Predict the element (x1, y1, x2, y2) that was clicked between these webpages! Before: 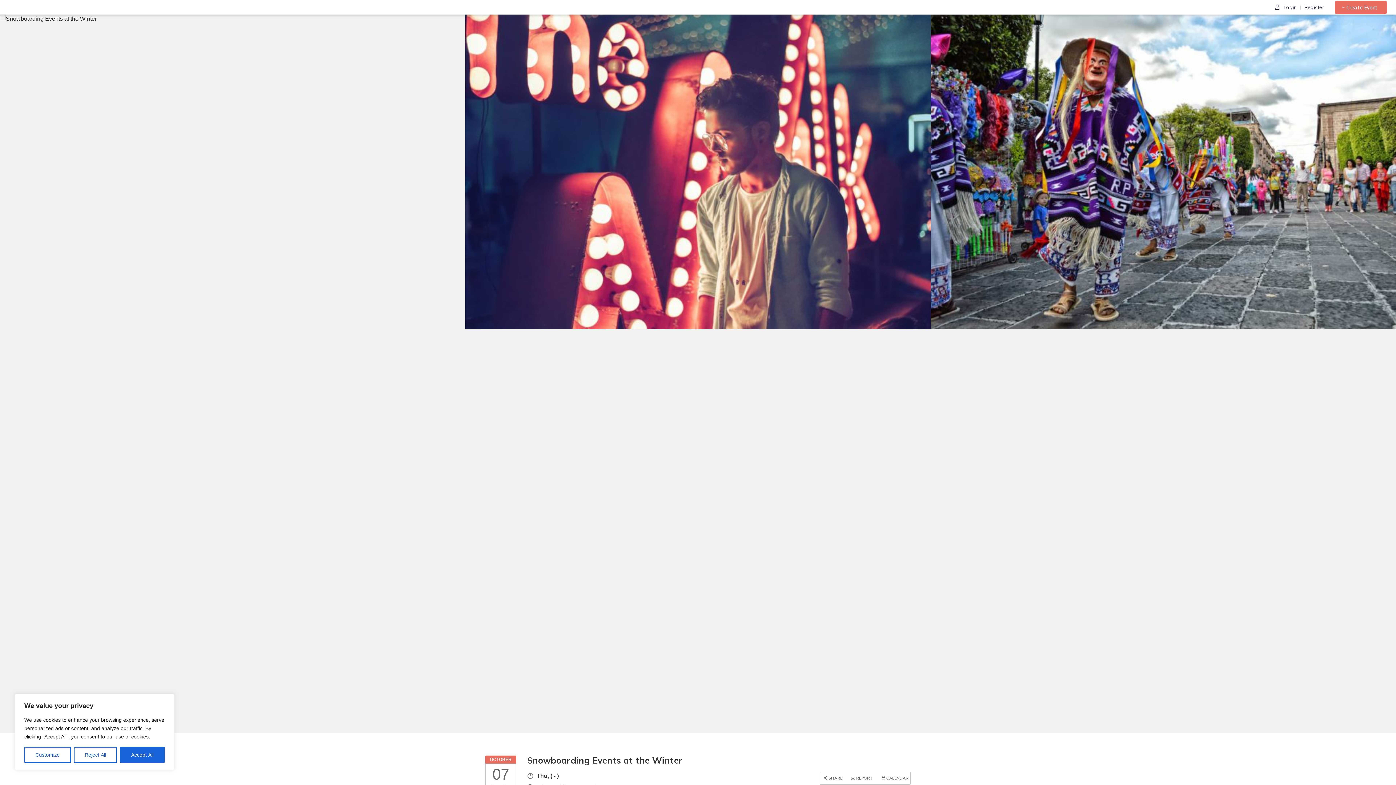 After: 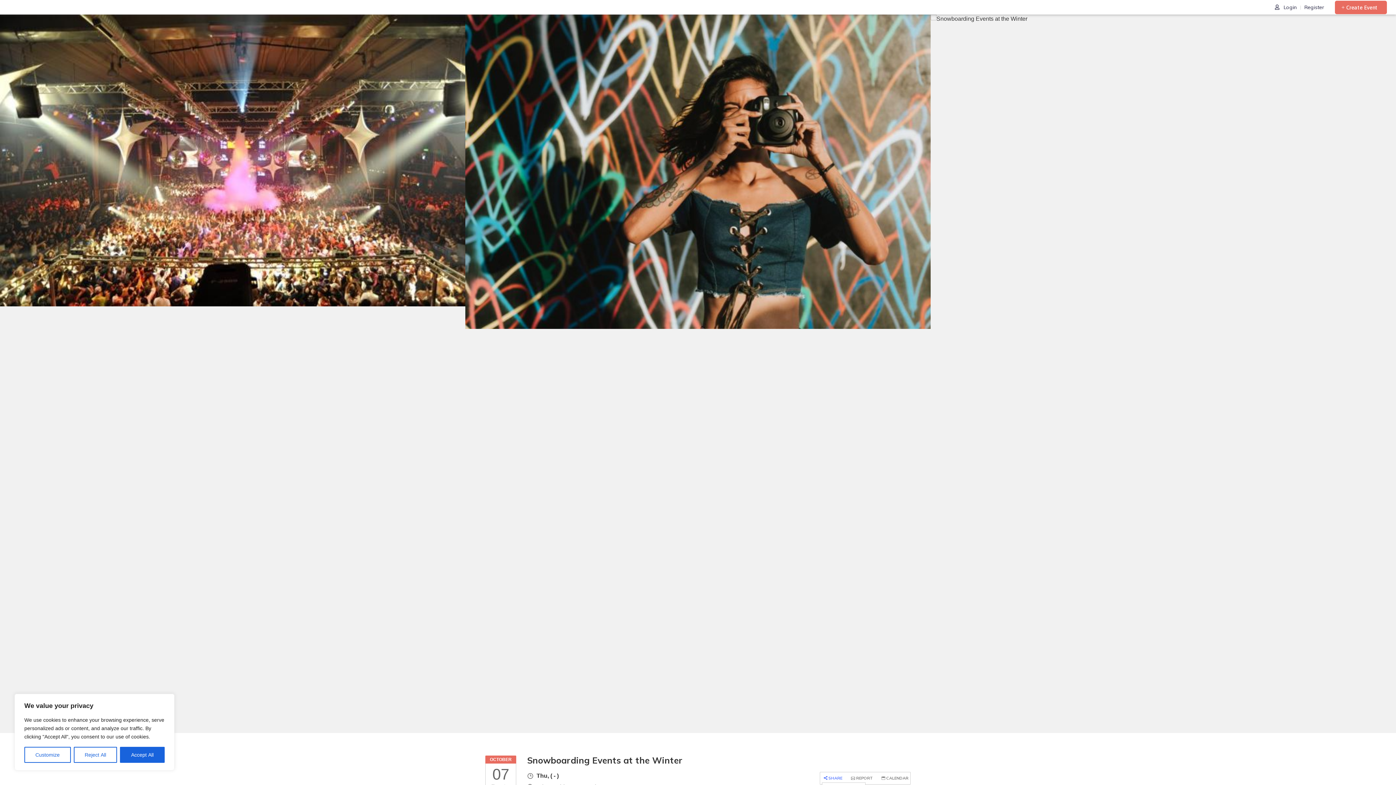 Action: label:  SHARE bbox: (822, 775, 842, 780)